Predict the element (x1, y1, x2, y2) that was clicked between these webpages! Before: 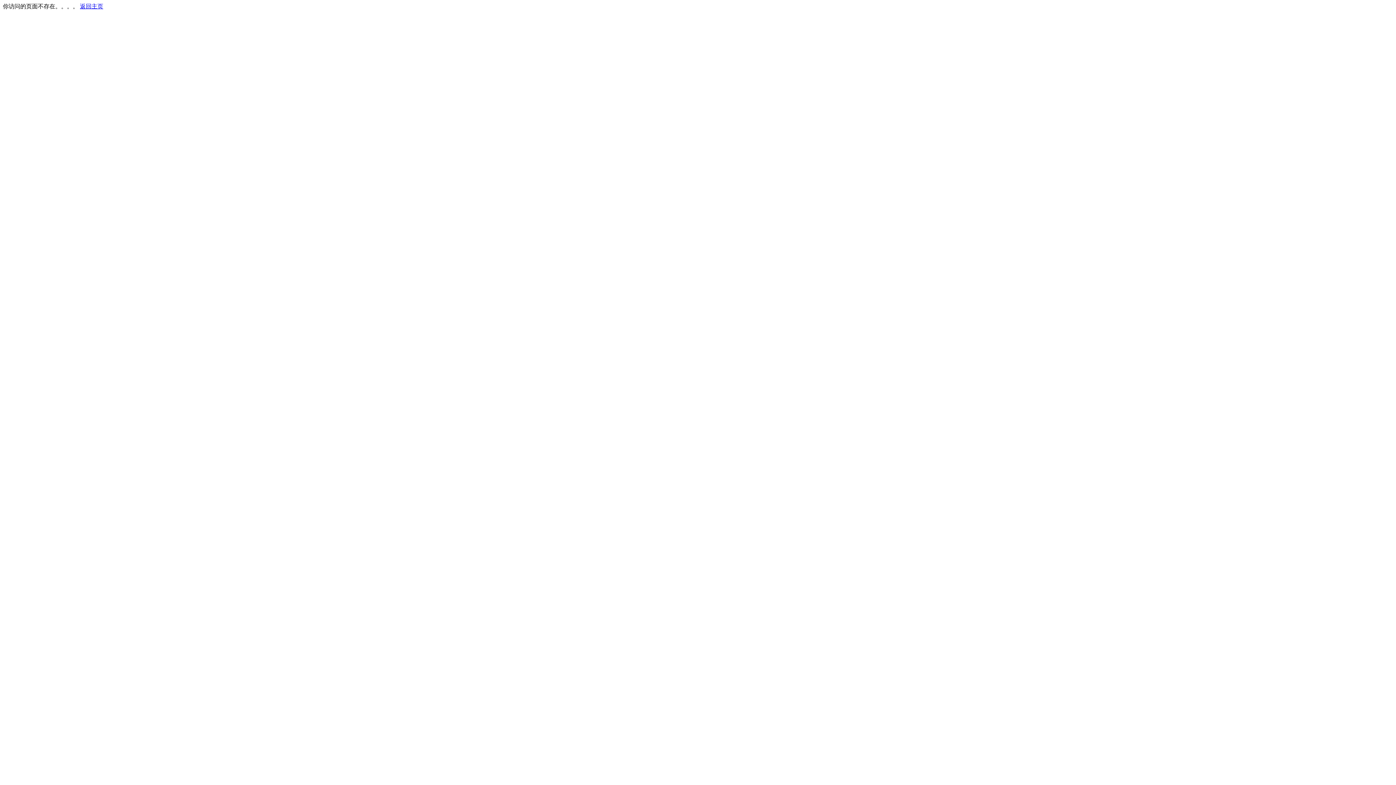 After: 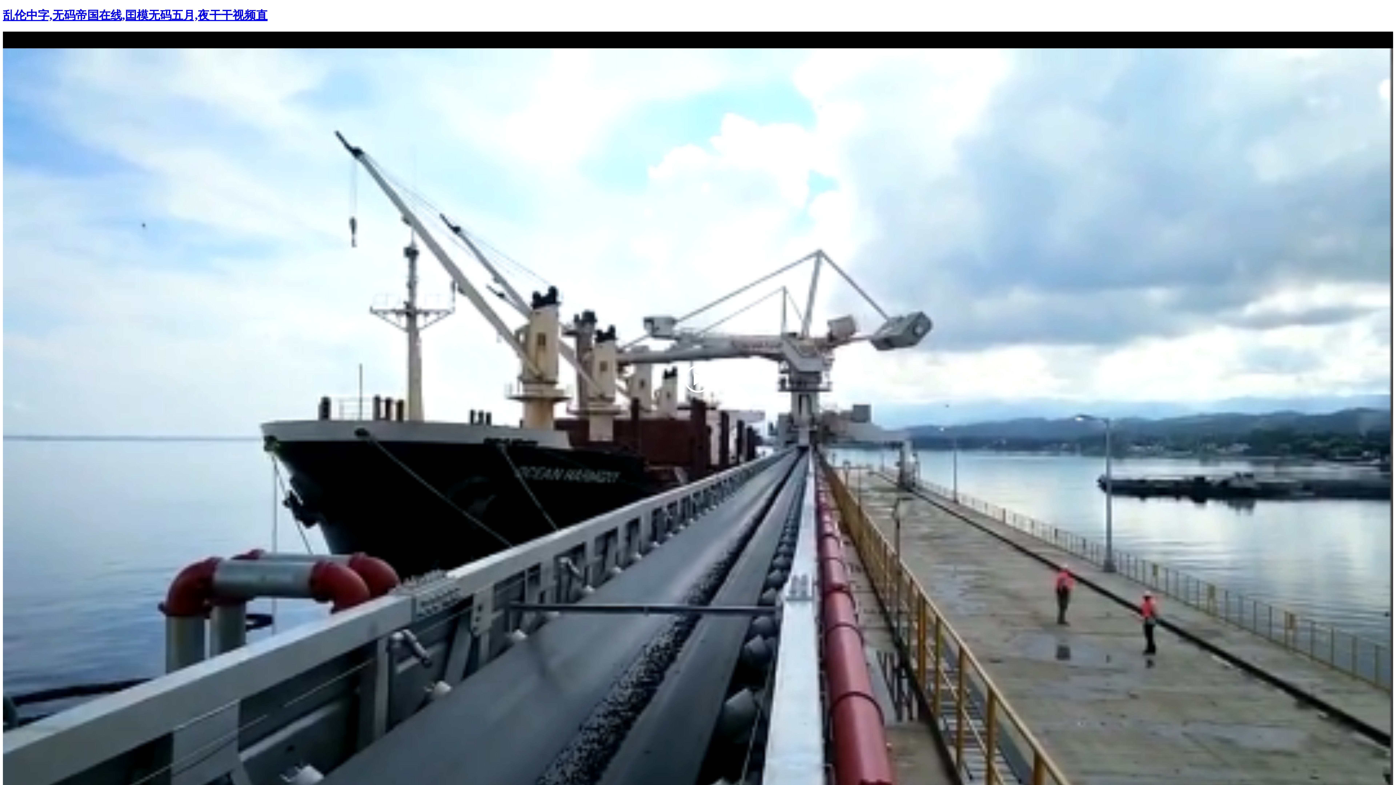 Action: bbox: (80, 3, 103, 9) label: 返回主页